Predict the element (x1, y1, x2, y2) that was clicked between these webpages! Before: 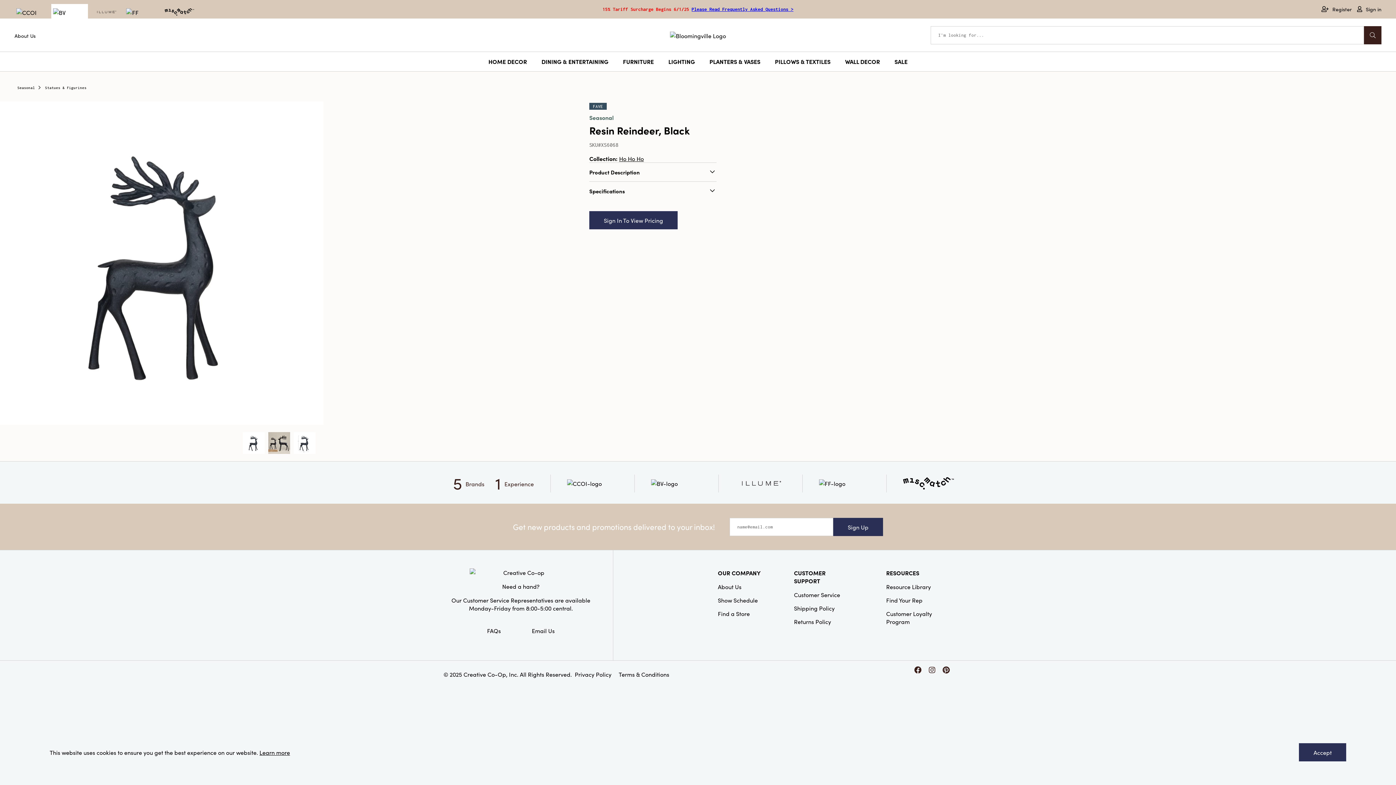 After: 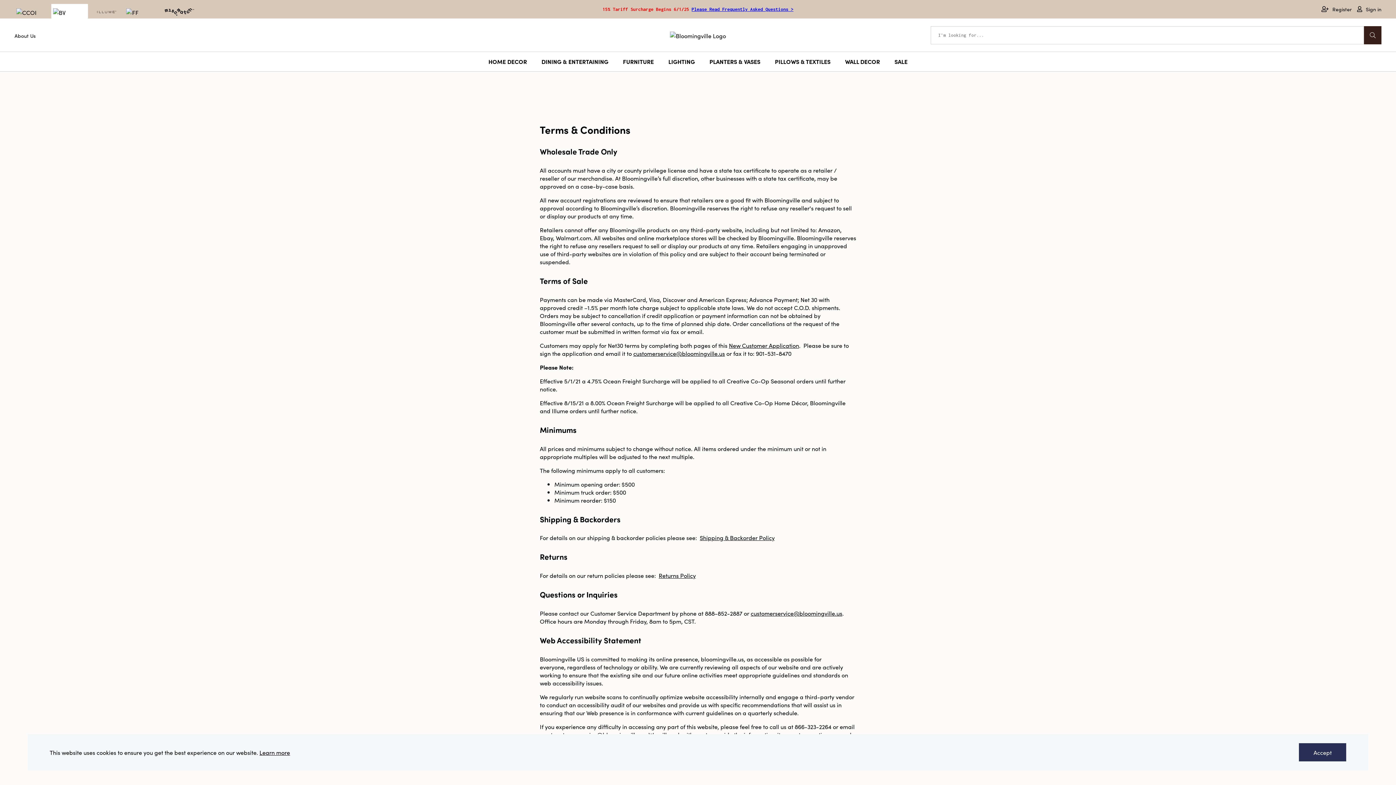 Action: bbox: (259, 748, 290, 756) label: Learn more